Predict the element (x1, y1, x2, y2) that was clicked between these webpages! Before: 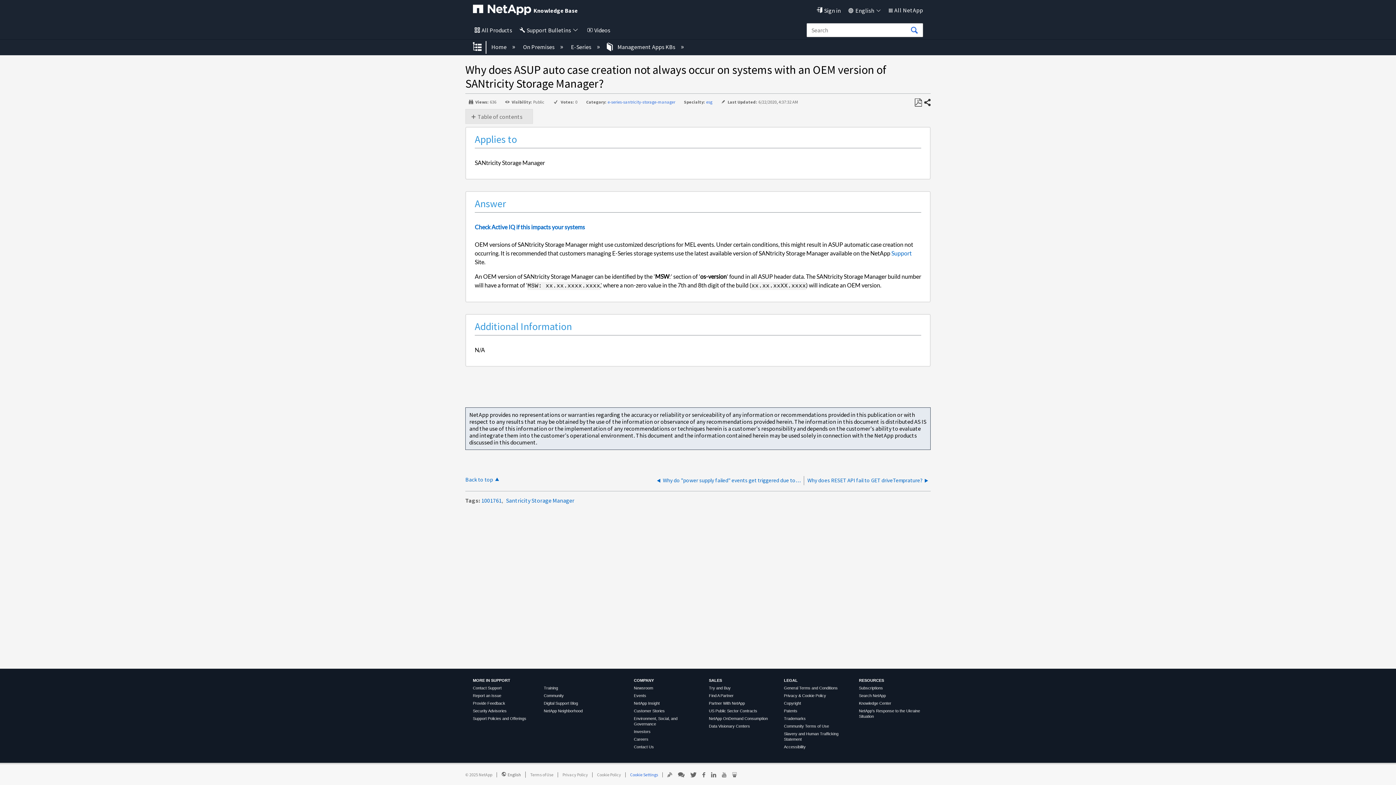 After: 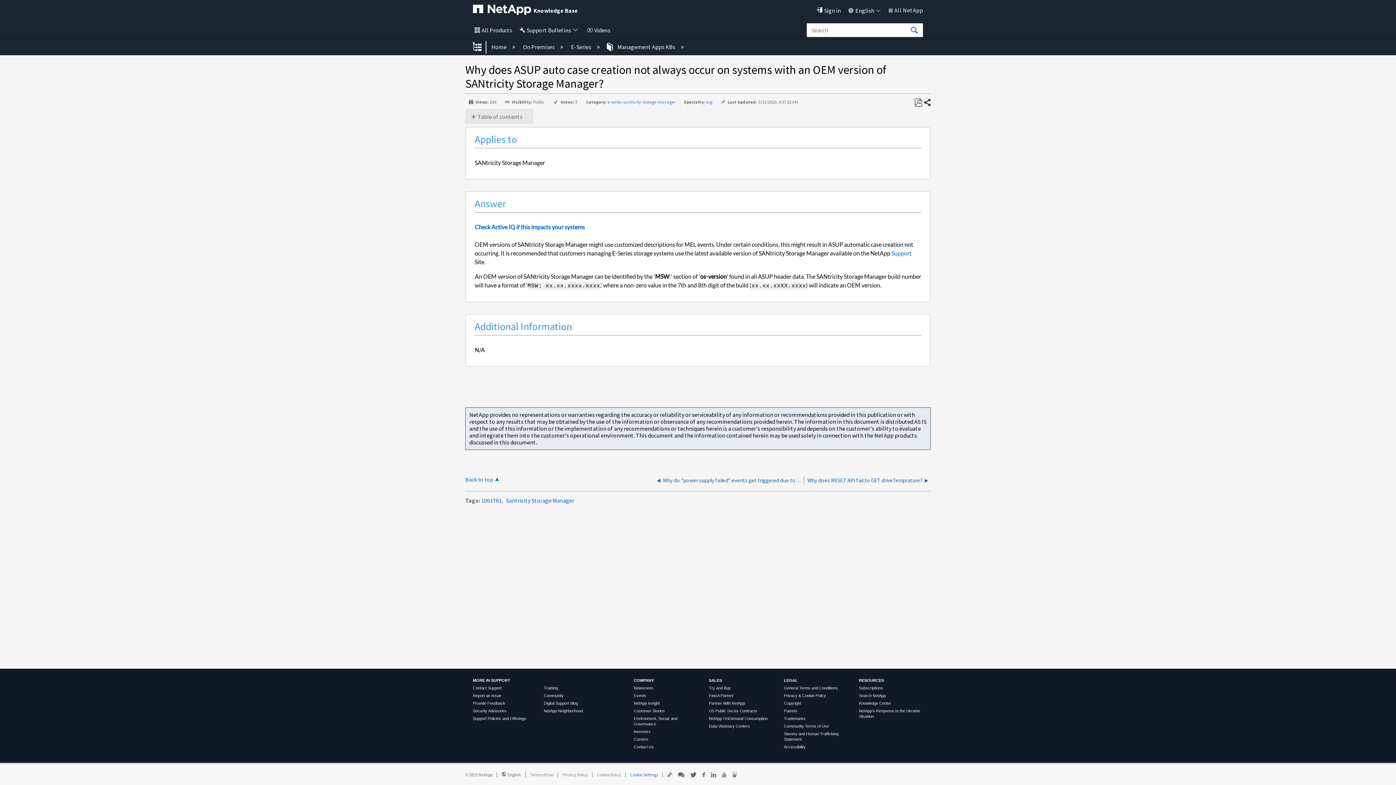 Action: label: © 2025 NetApp bbox: (465, 772, 492, 777)